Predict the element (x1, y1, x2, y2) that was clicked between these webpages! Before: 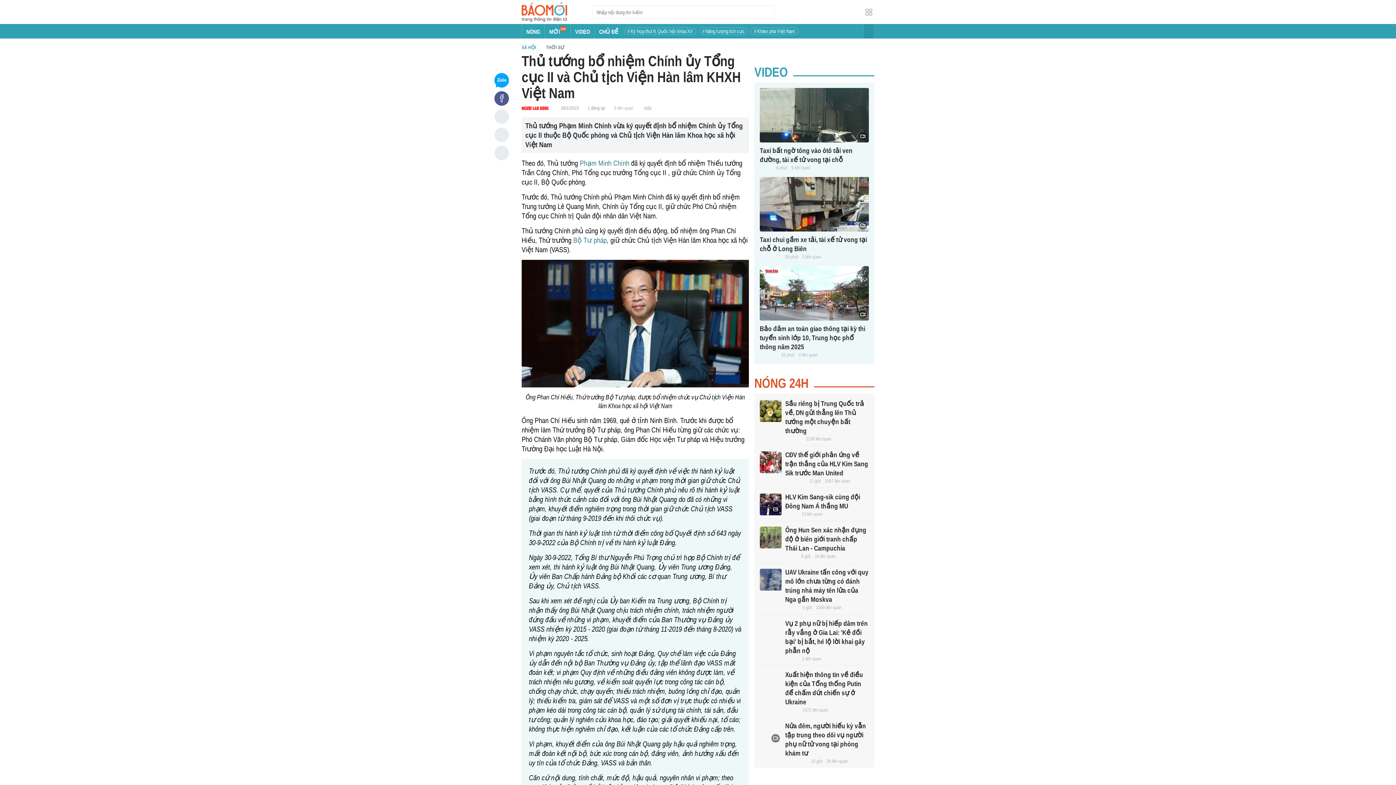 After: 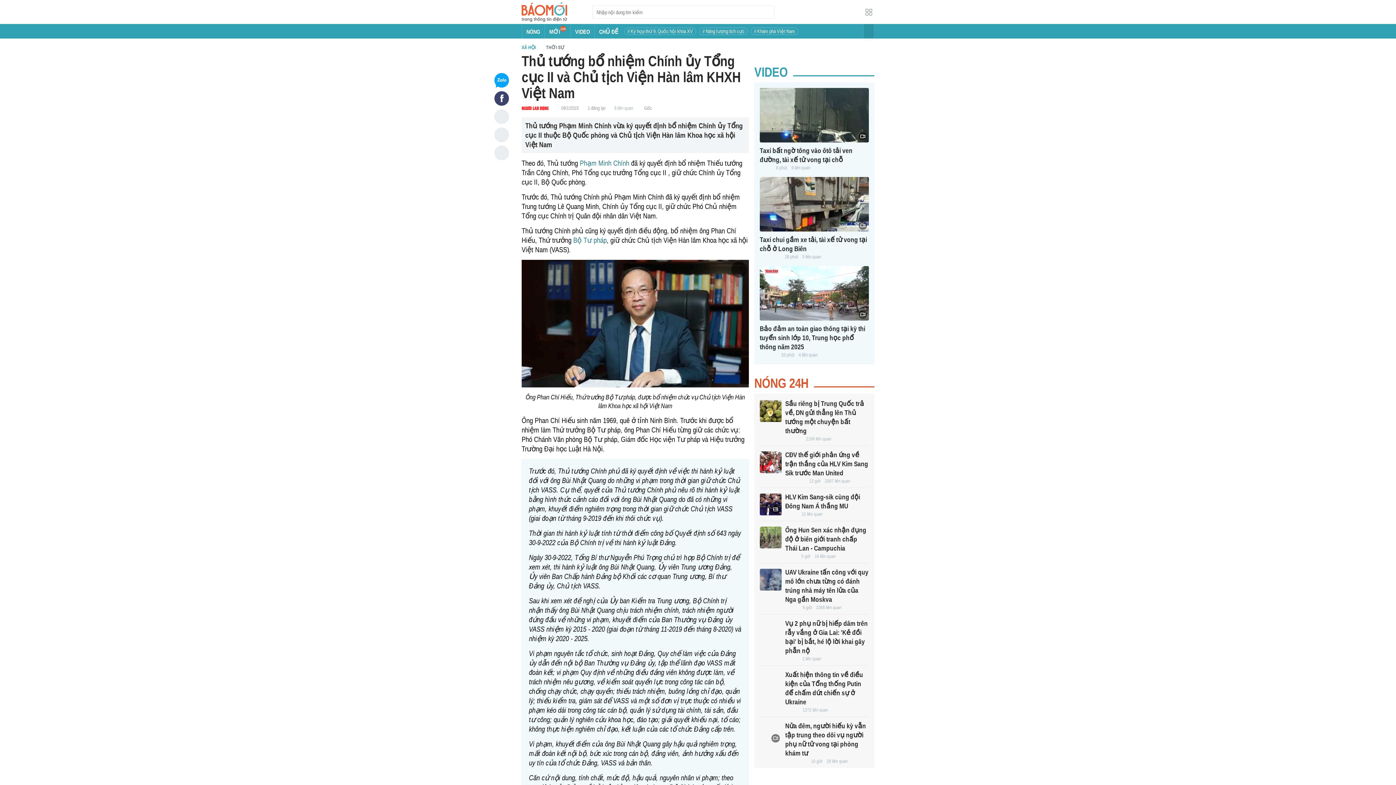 Action: bbox: (494, 91, 509, 105)